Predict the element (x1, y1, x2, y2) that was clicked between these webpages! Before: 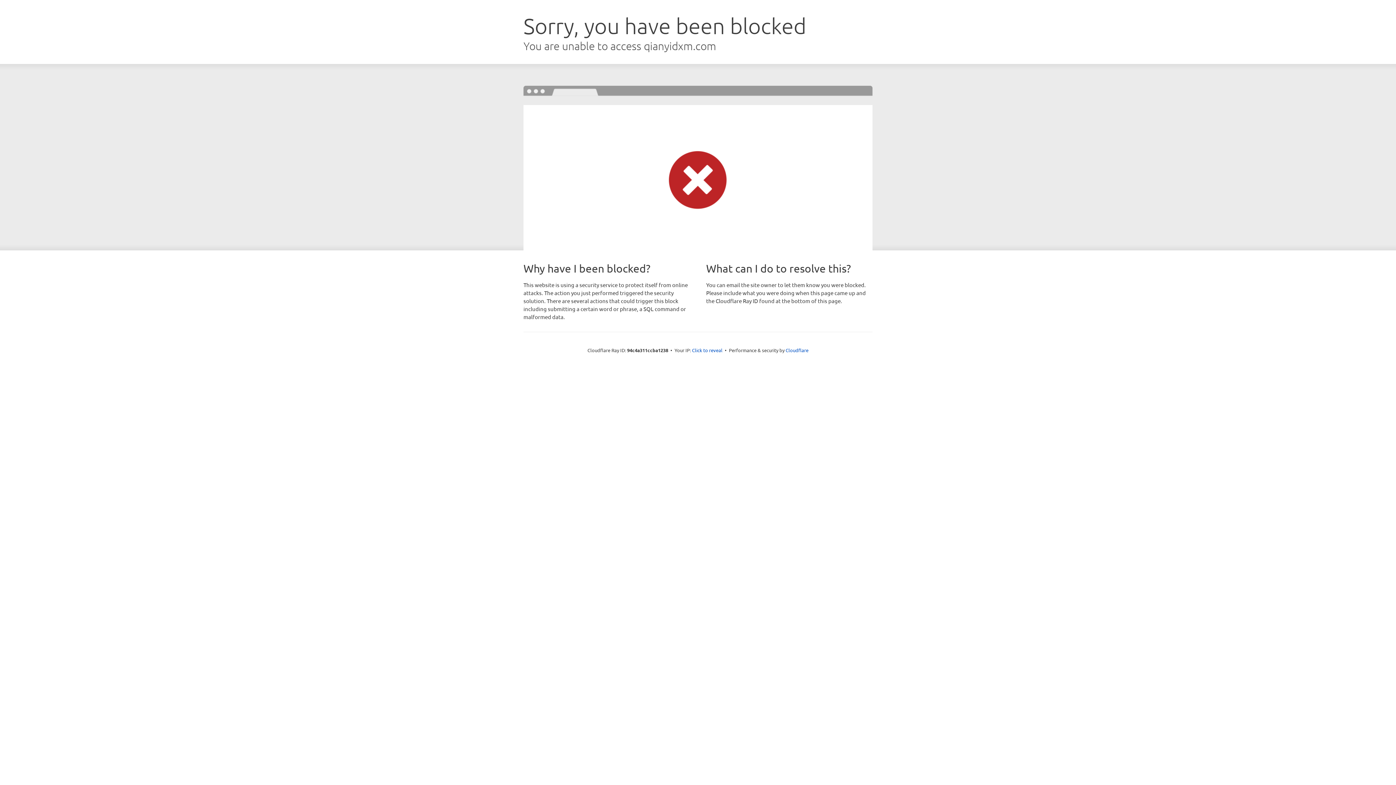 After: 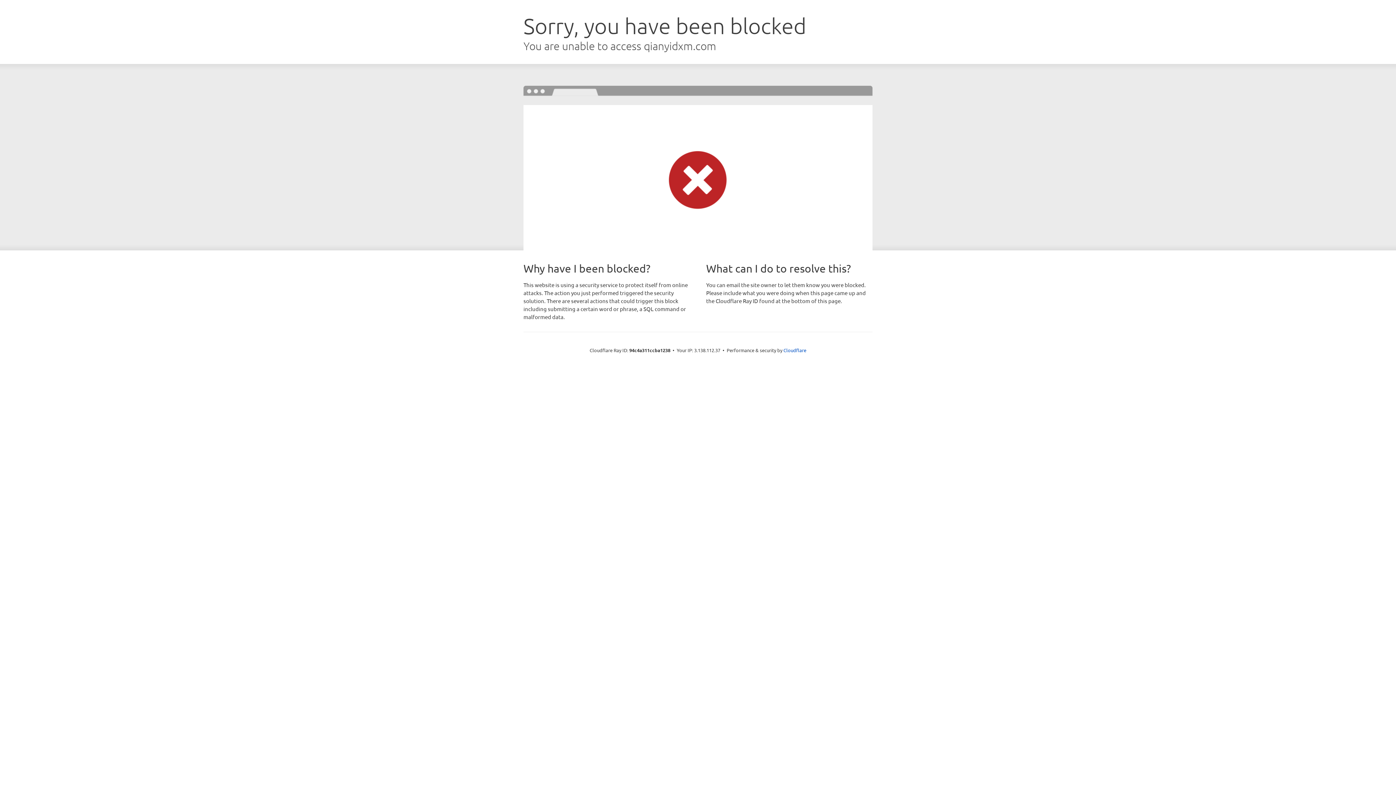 Action: bbox: (692, 346, 722, 353) label: Click to reveal